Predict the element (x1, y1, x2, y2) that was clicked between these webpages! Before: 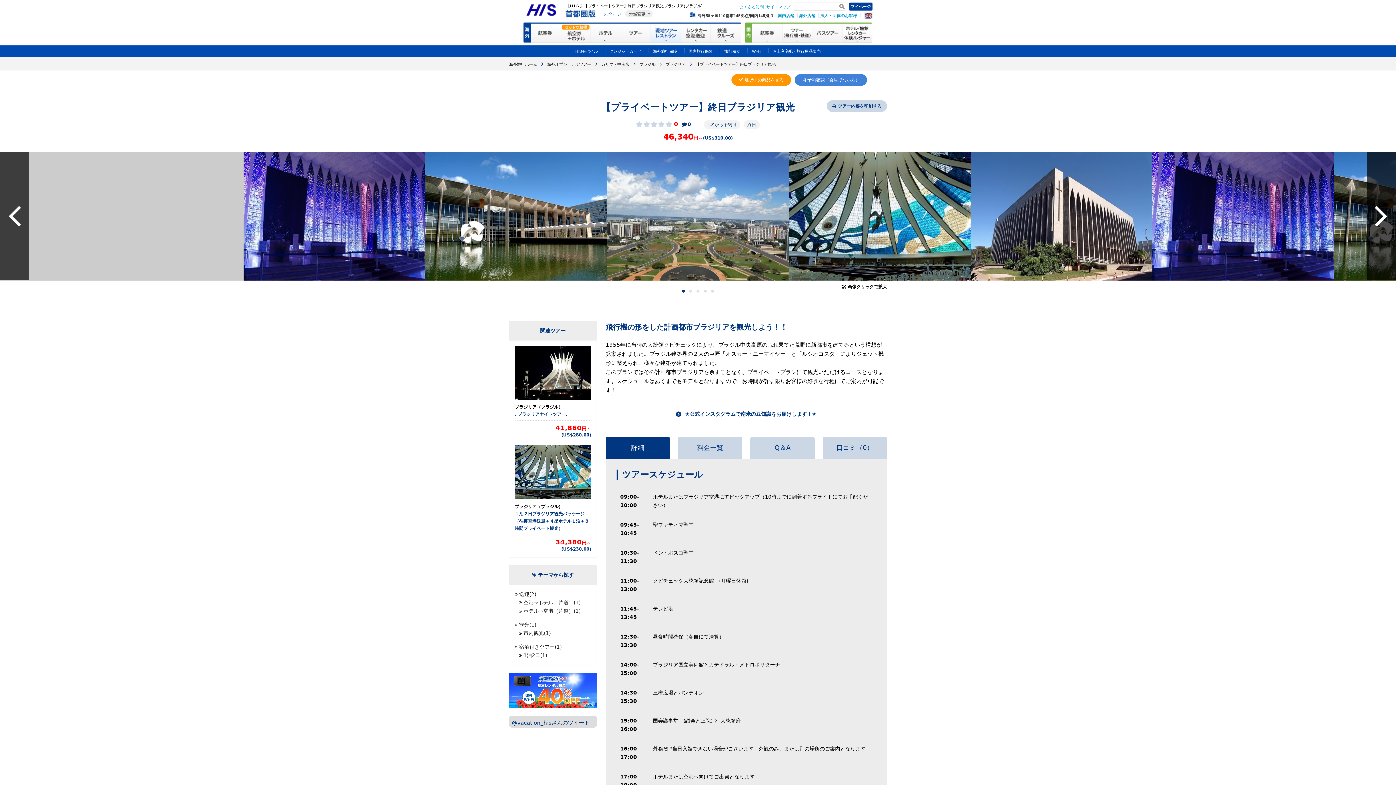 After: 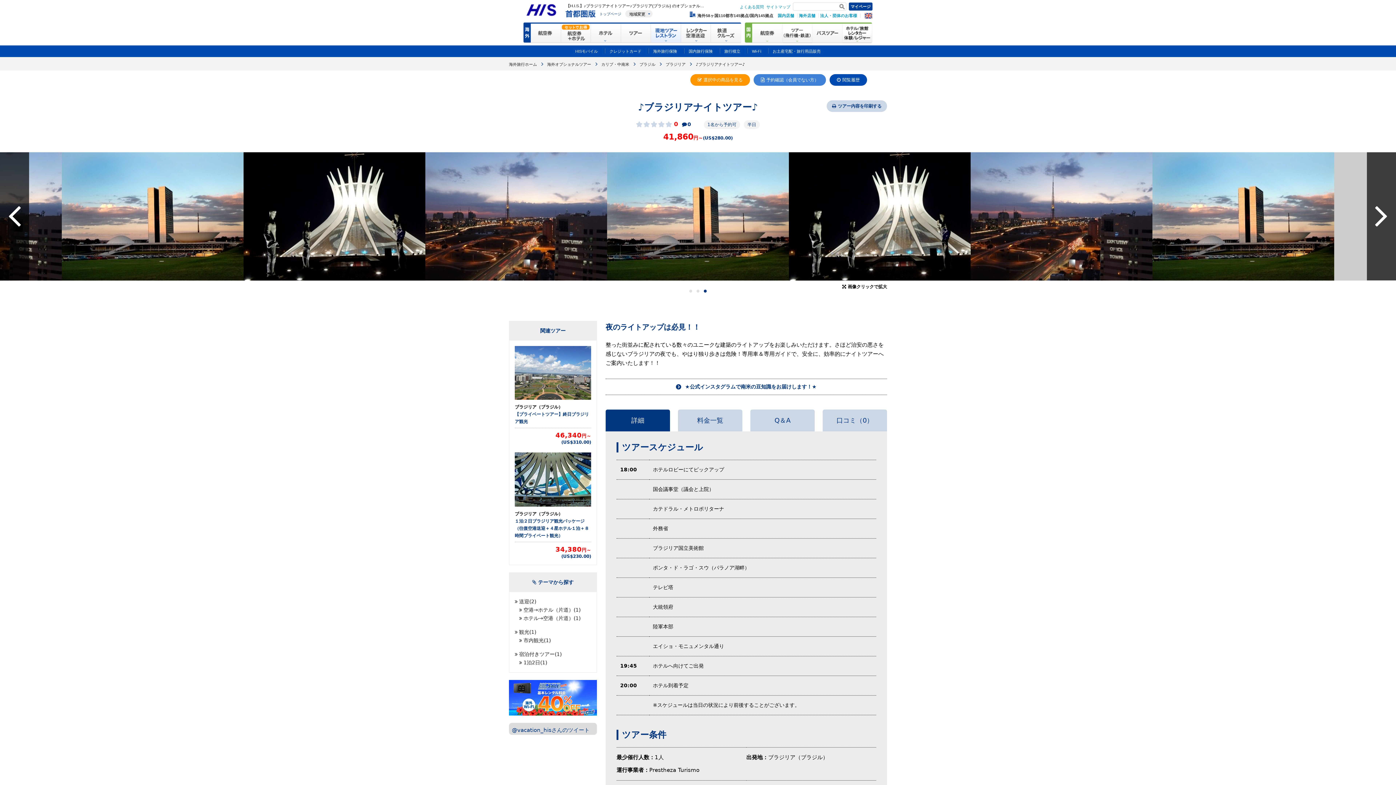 Action: bbox: (514, 347, 591, 353)